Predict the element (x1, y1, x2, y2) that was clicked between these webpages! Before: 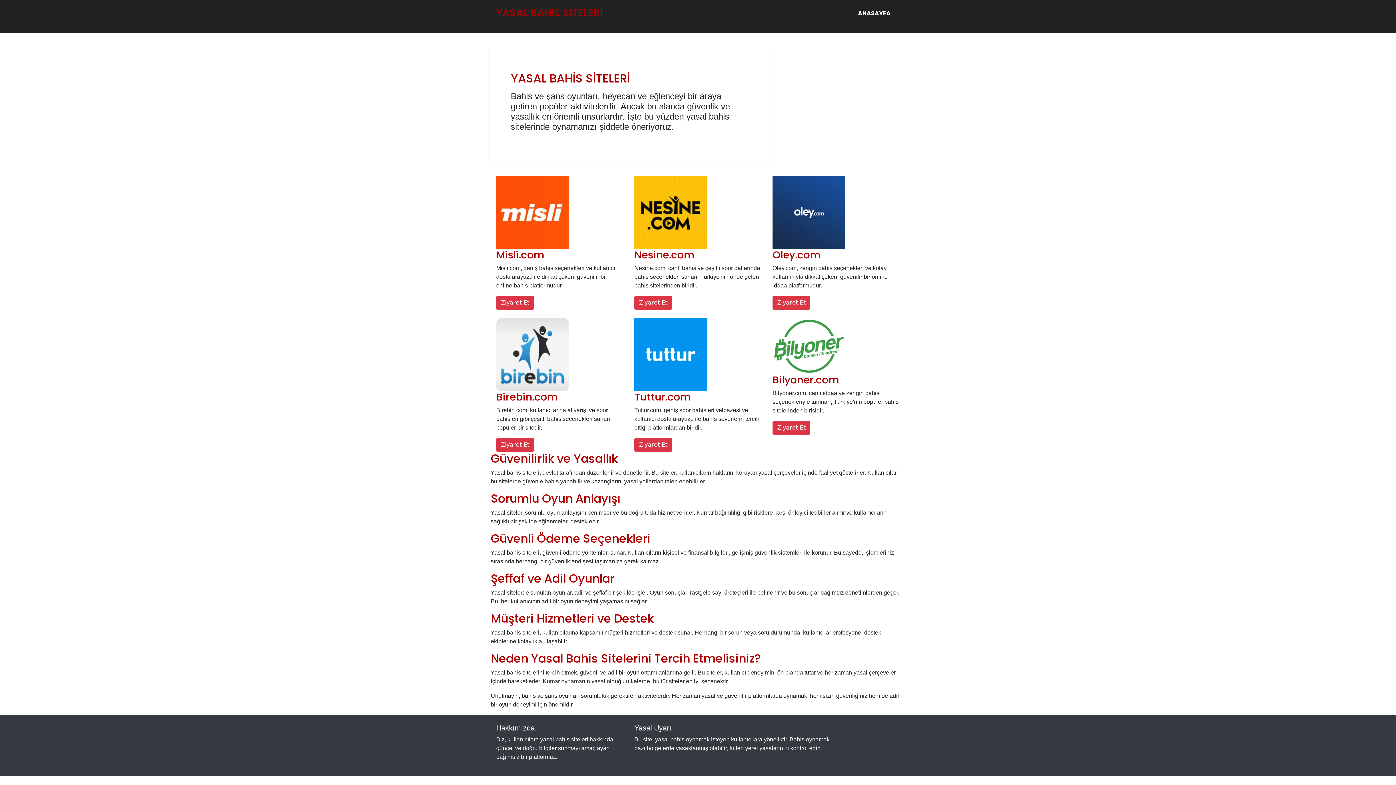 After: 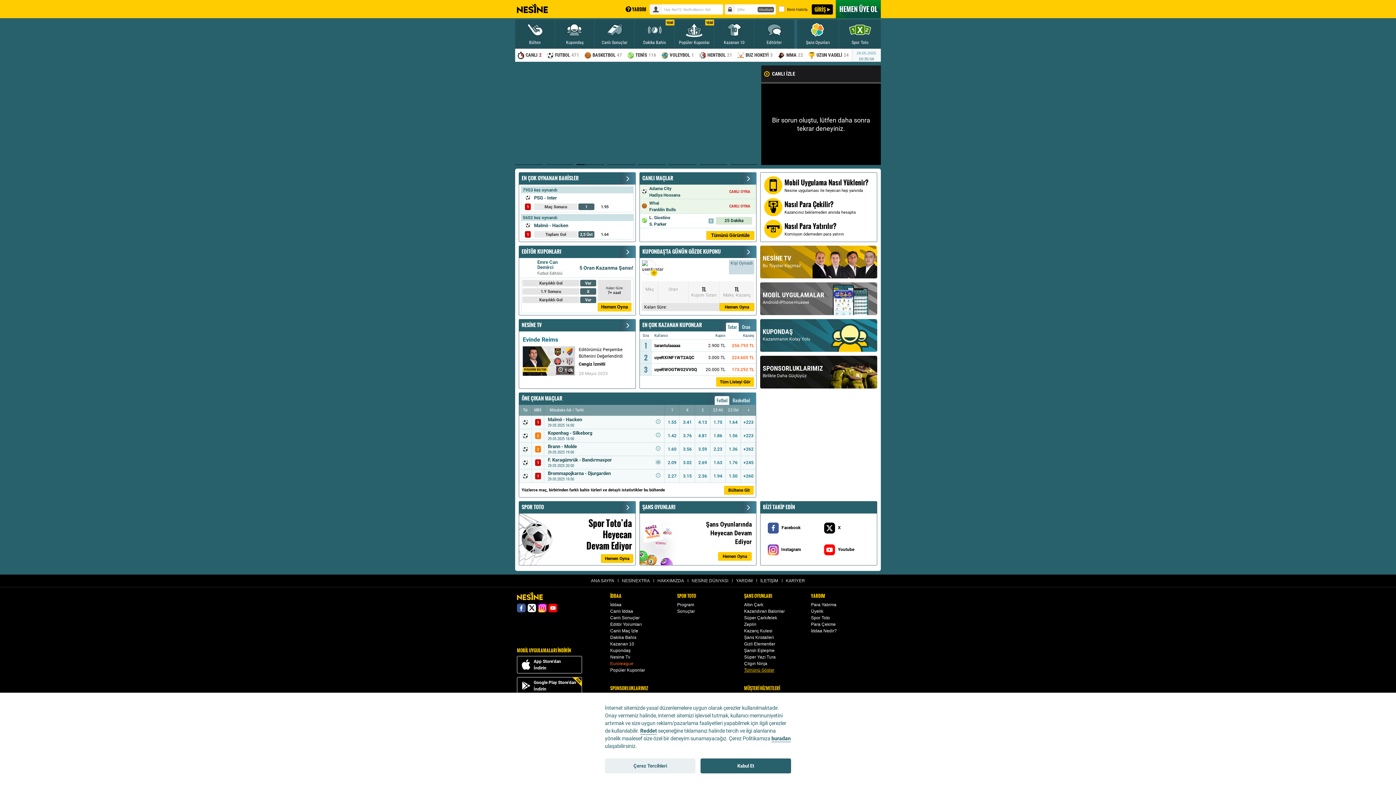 Action: bbox: (634, 296, 672, 309) label: Ziyaret Et